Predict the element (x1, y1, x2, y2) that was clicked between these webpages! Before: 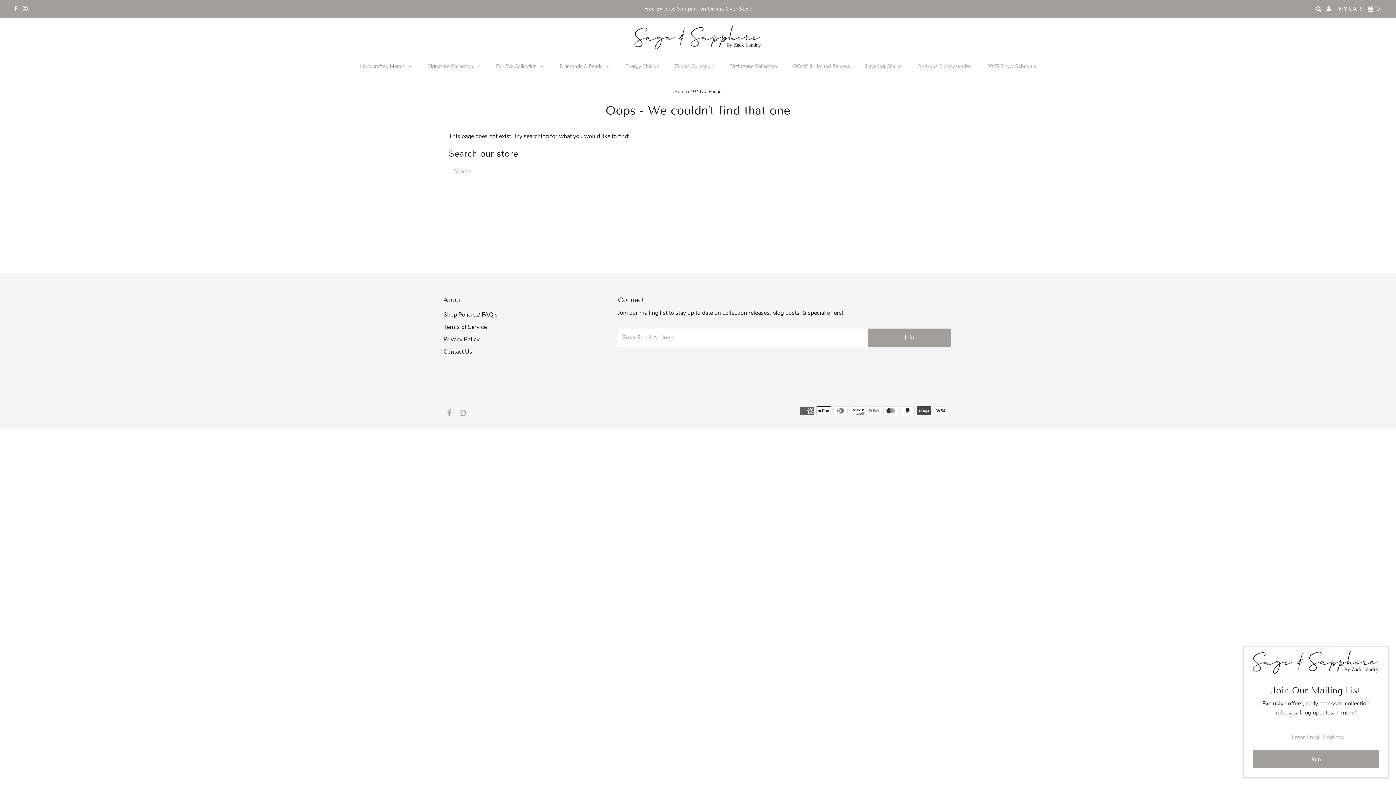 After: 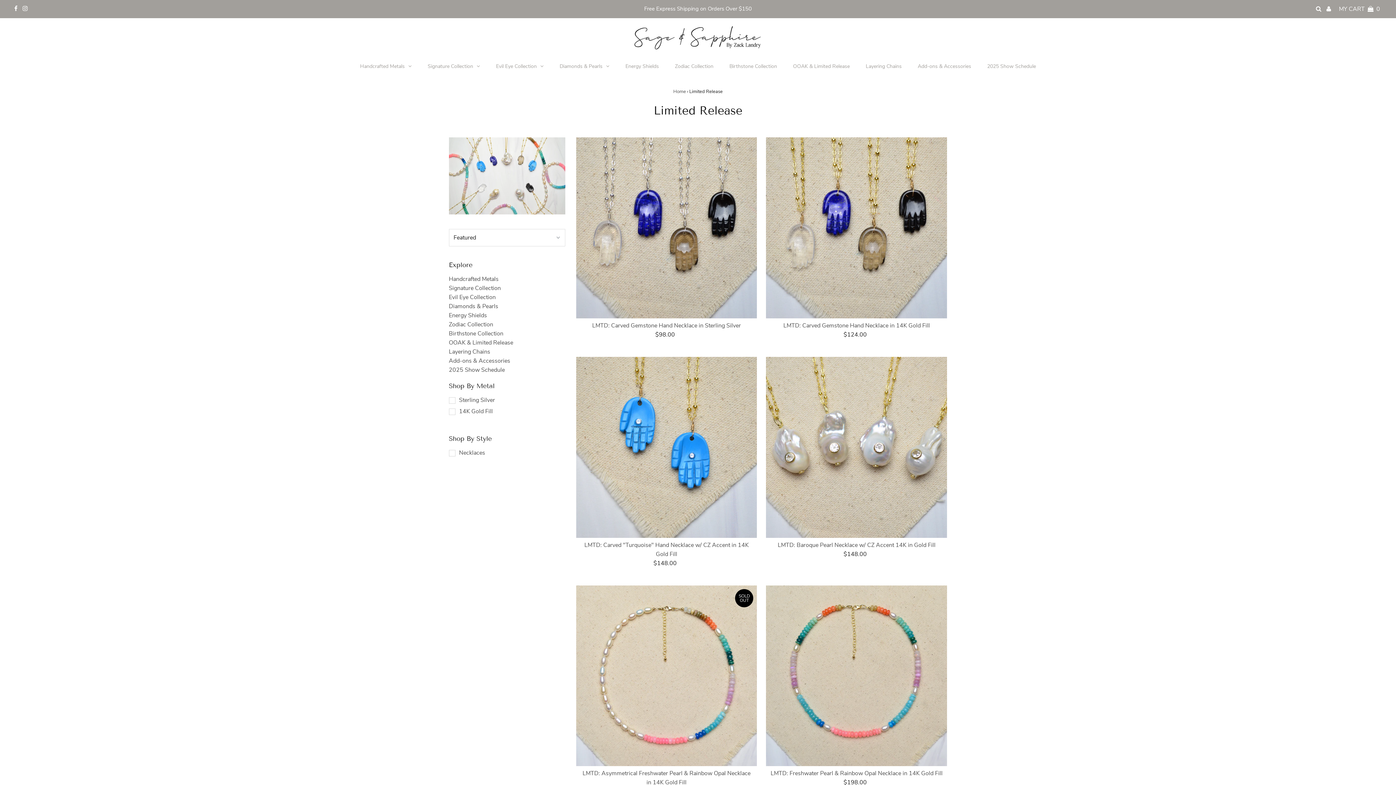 Action: label: OOAK & Limited Release bbox: (786, 59, 857, 72)